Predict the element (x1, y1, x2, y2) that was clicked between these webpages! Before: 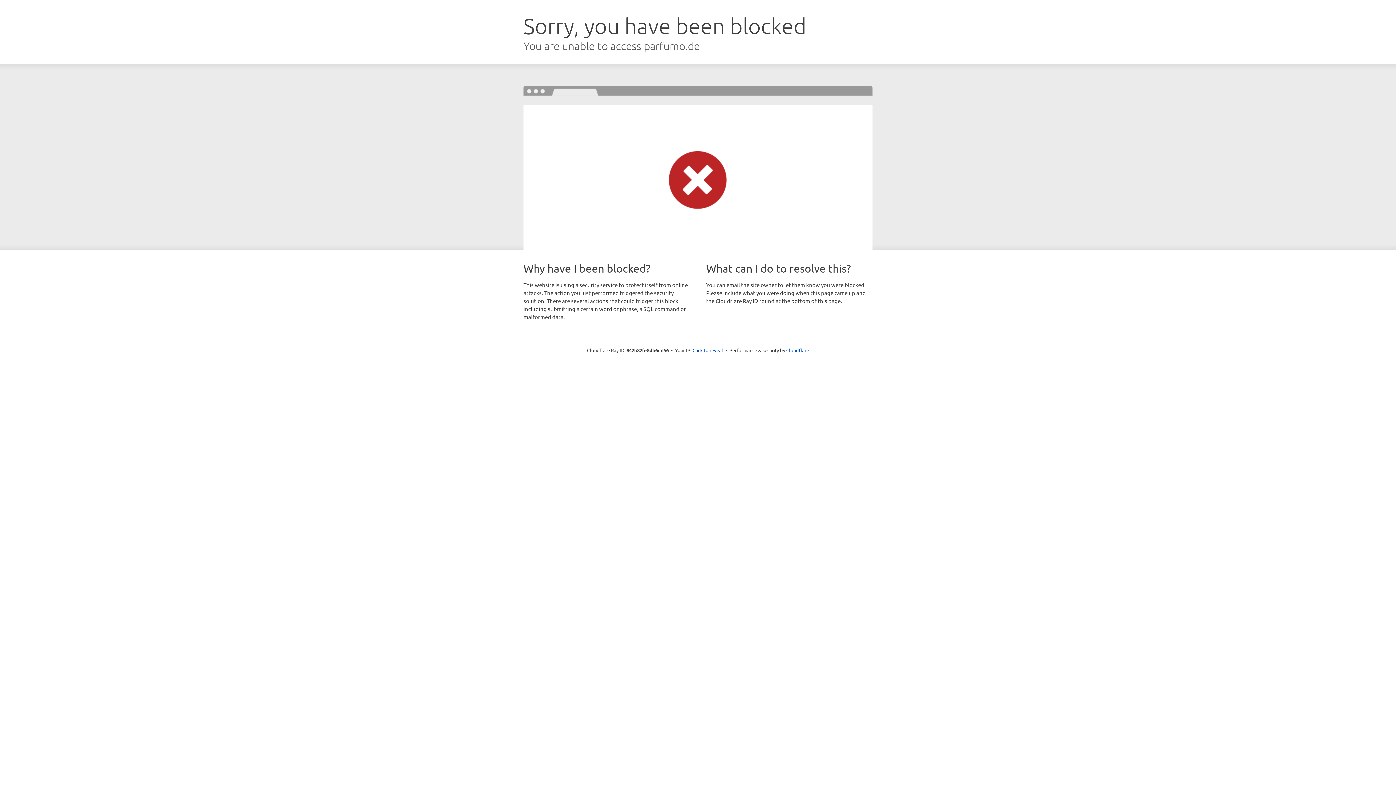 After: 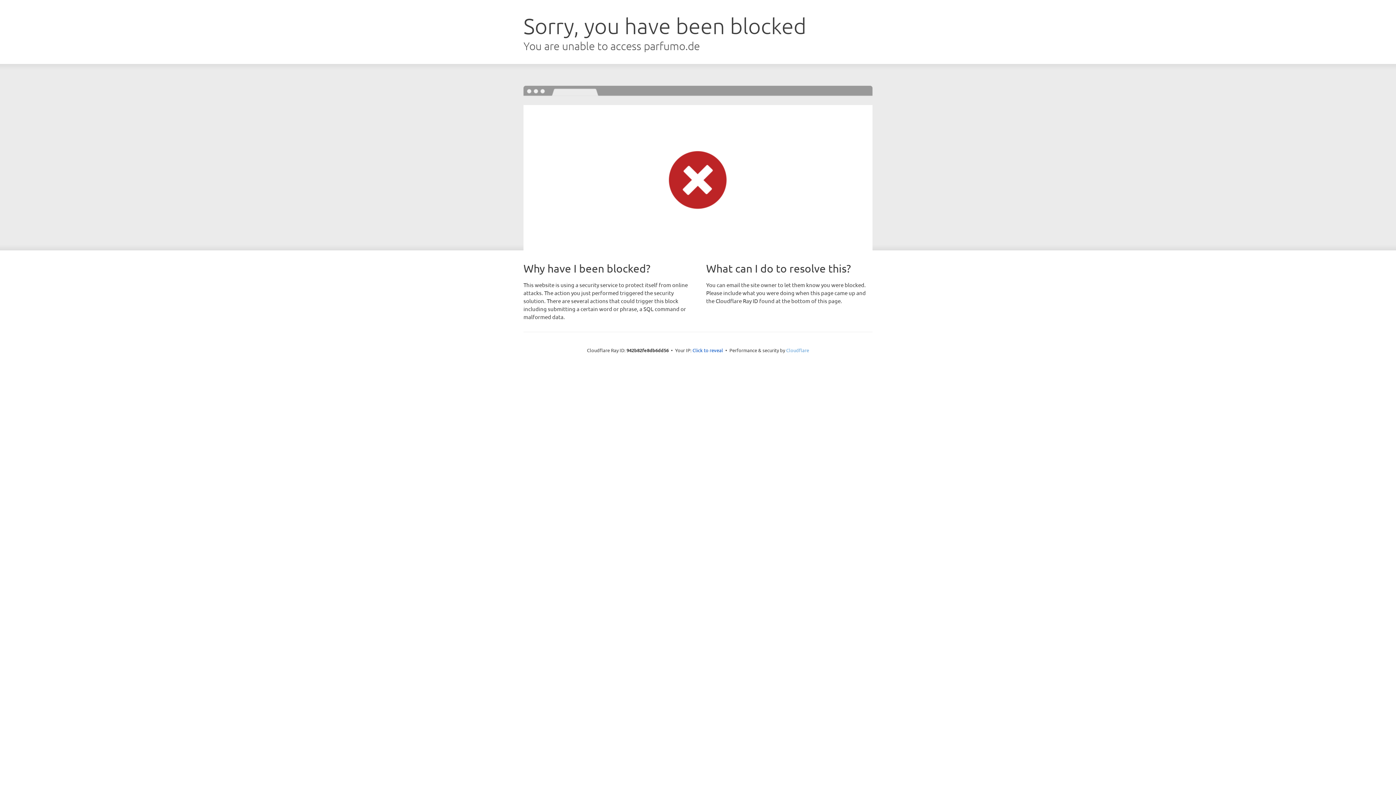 Action: bbox: (786, 347, 809, 353) label: Cloudflare